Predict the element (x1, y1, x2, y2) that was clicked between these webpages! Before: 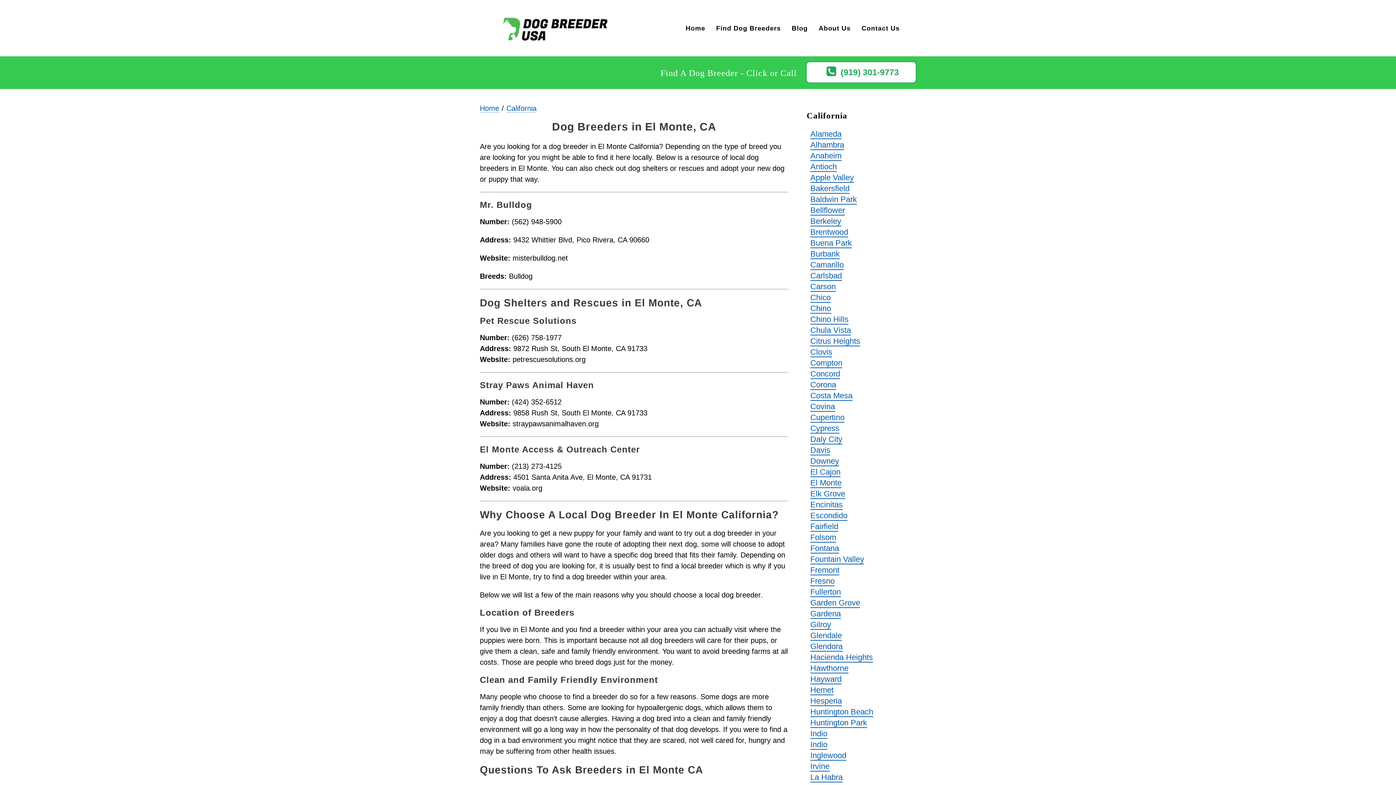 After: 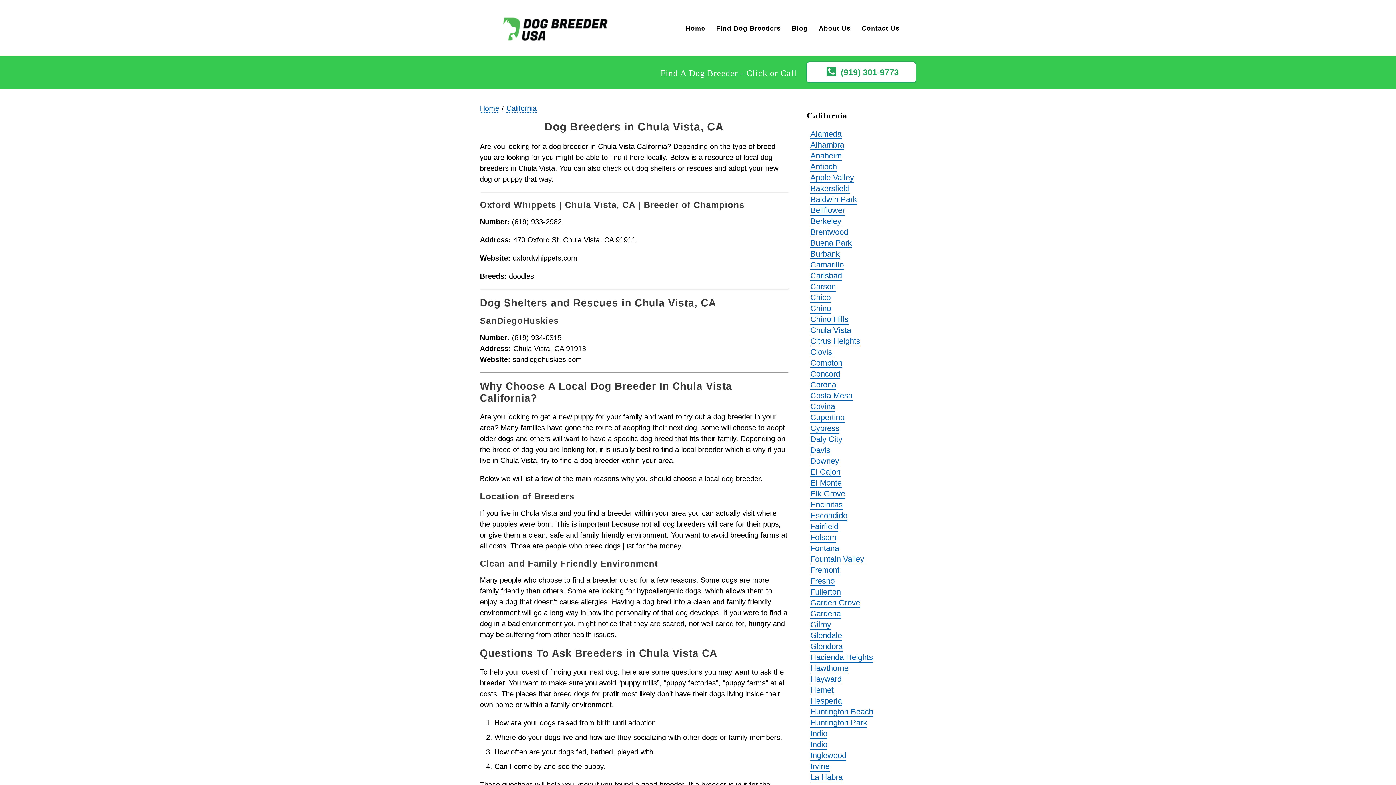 Action: bbox: (810, 325, 851, 335) label: Chula Vista